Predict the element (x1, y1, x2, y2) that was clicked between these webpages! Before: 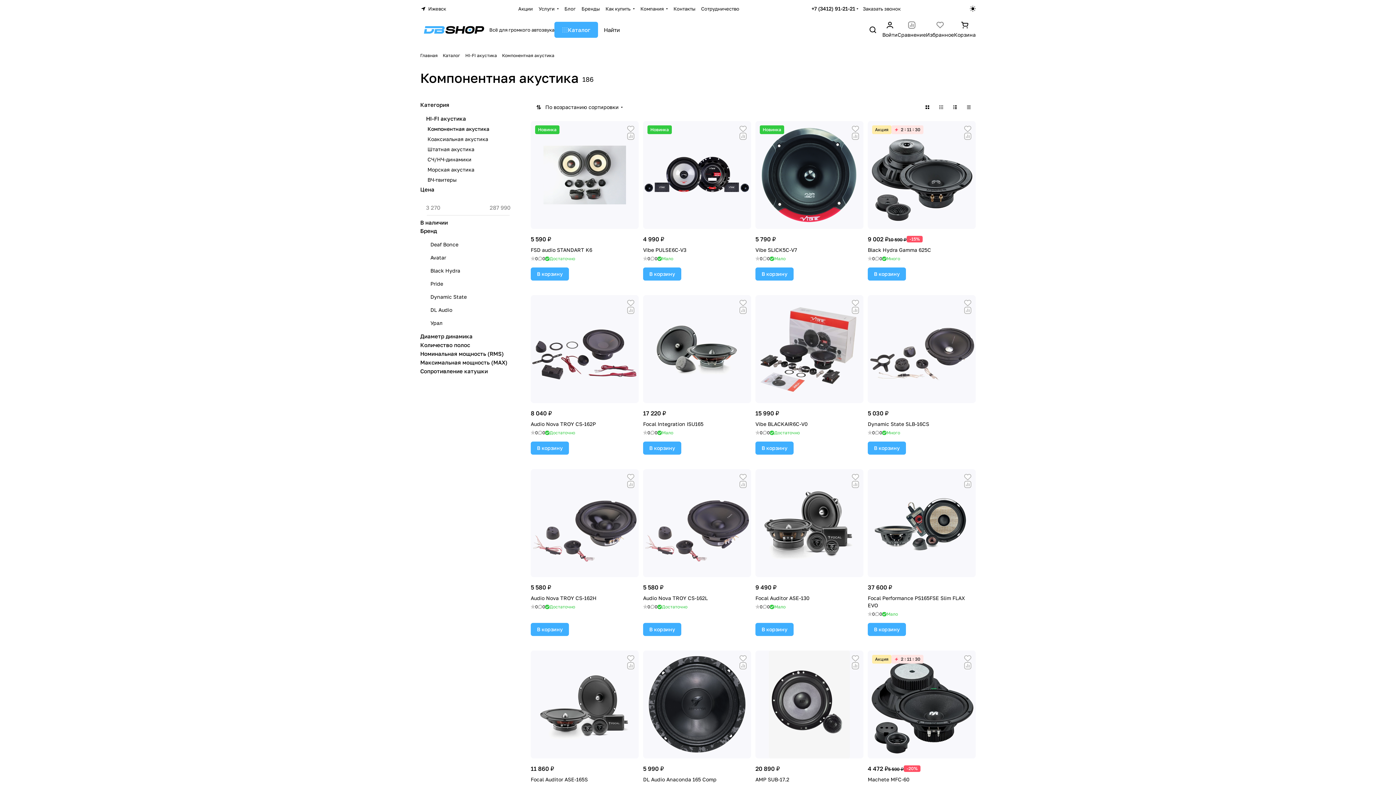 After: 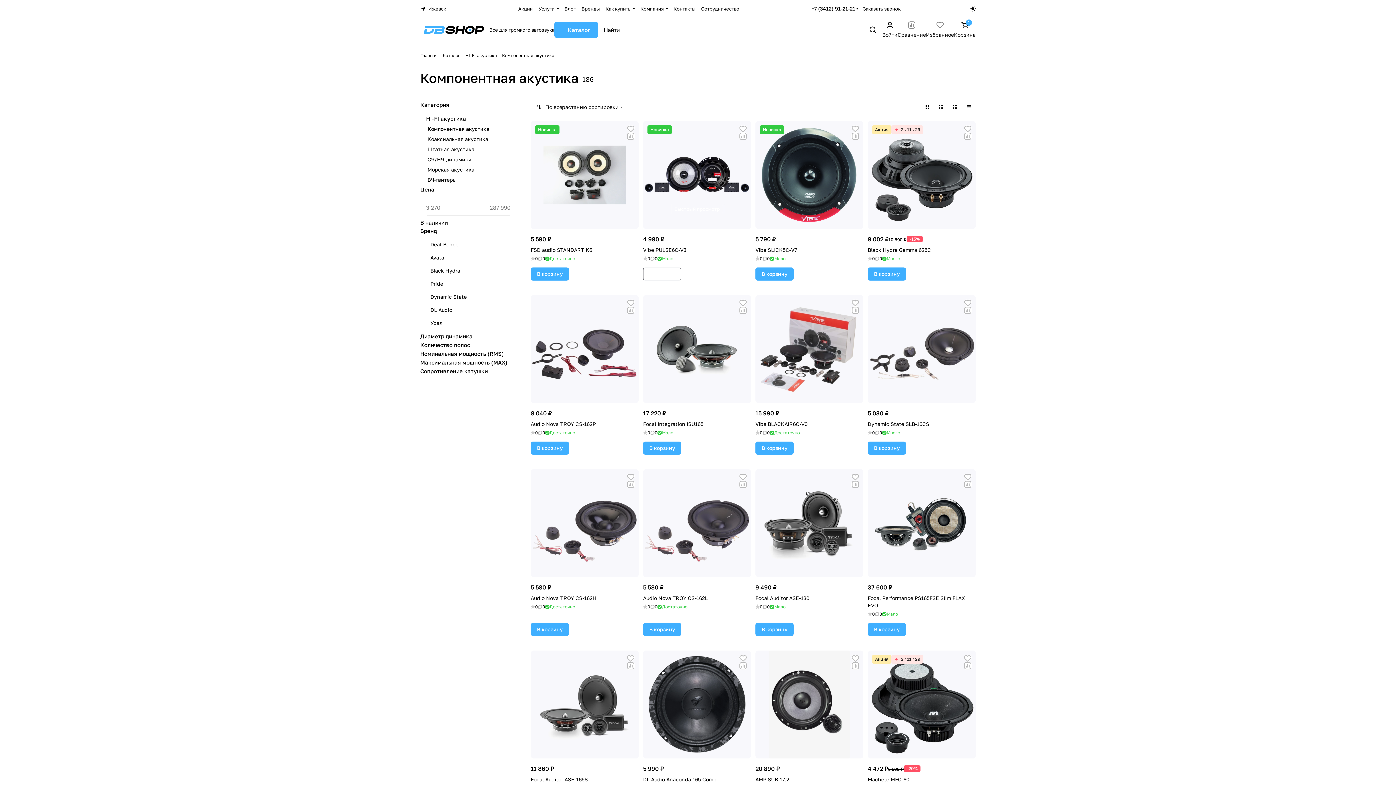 Action: bbox: (643, 267, 681, 280) label: В корзину